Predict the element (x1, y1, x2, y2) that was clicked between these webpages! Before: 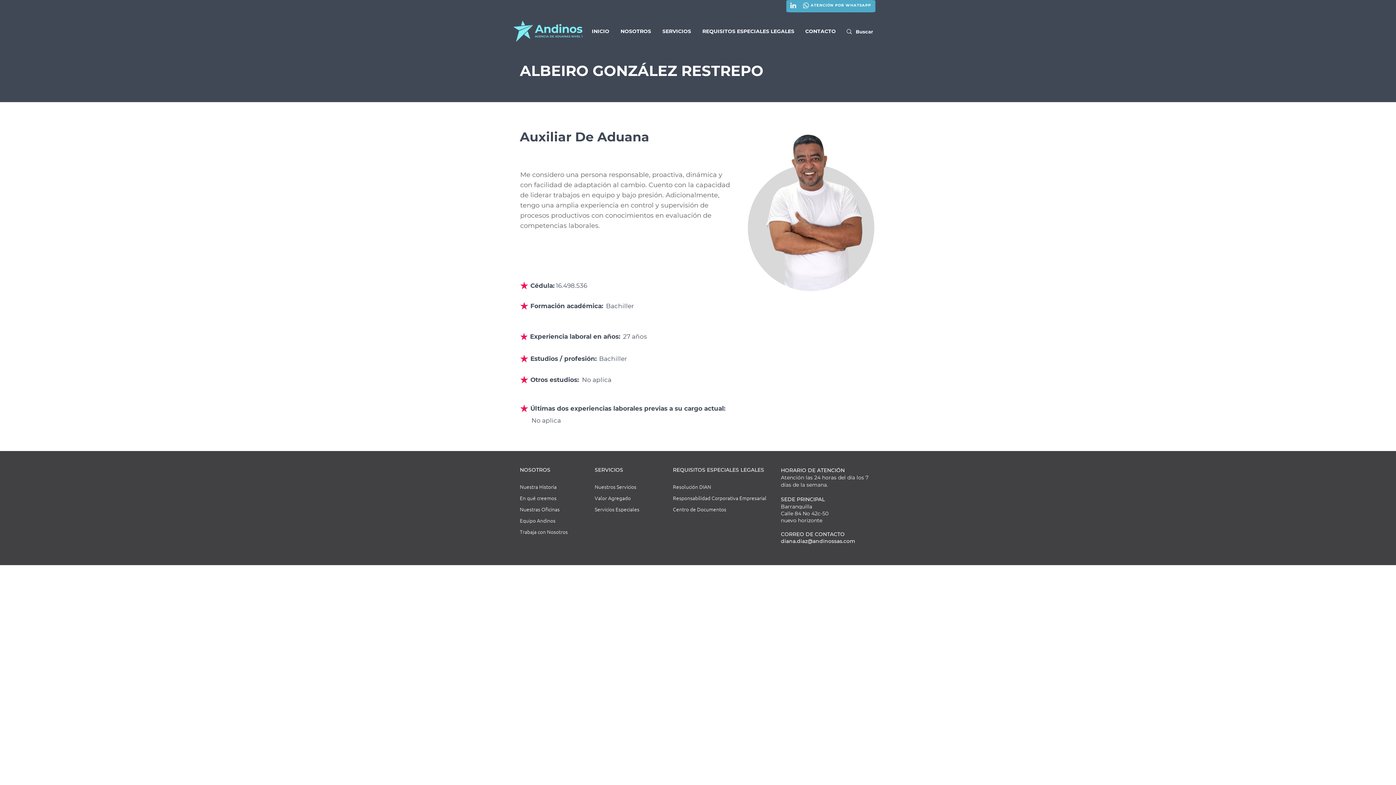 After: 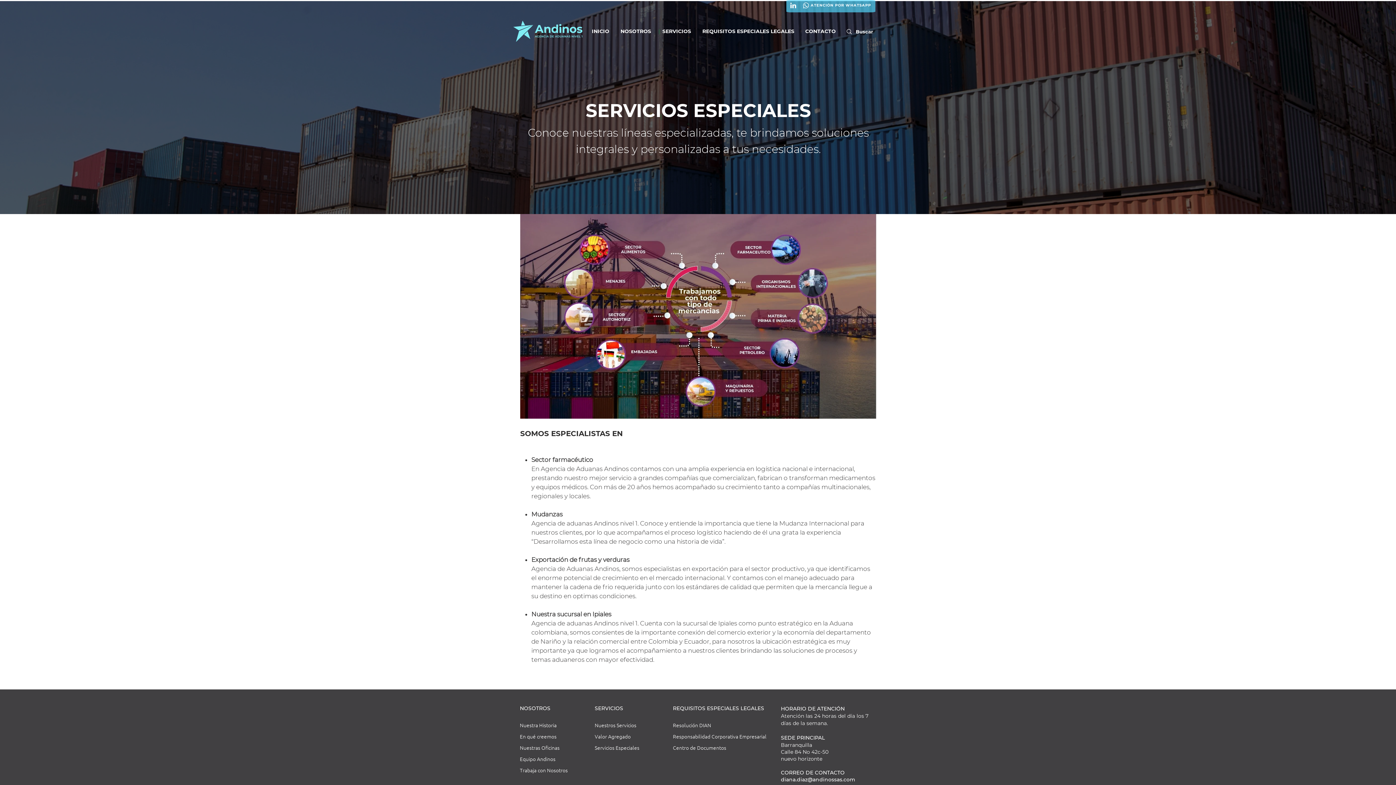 Action: label: Servicios Especiales bbox: (594, 507, 639, 513)